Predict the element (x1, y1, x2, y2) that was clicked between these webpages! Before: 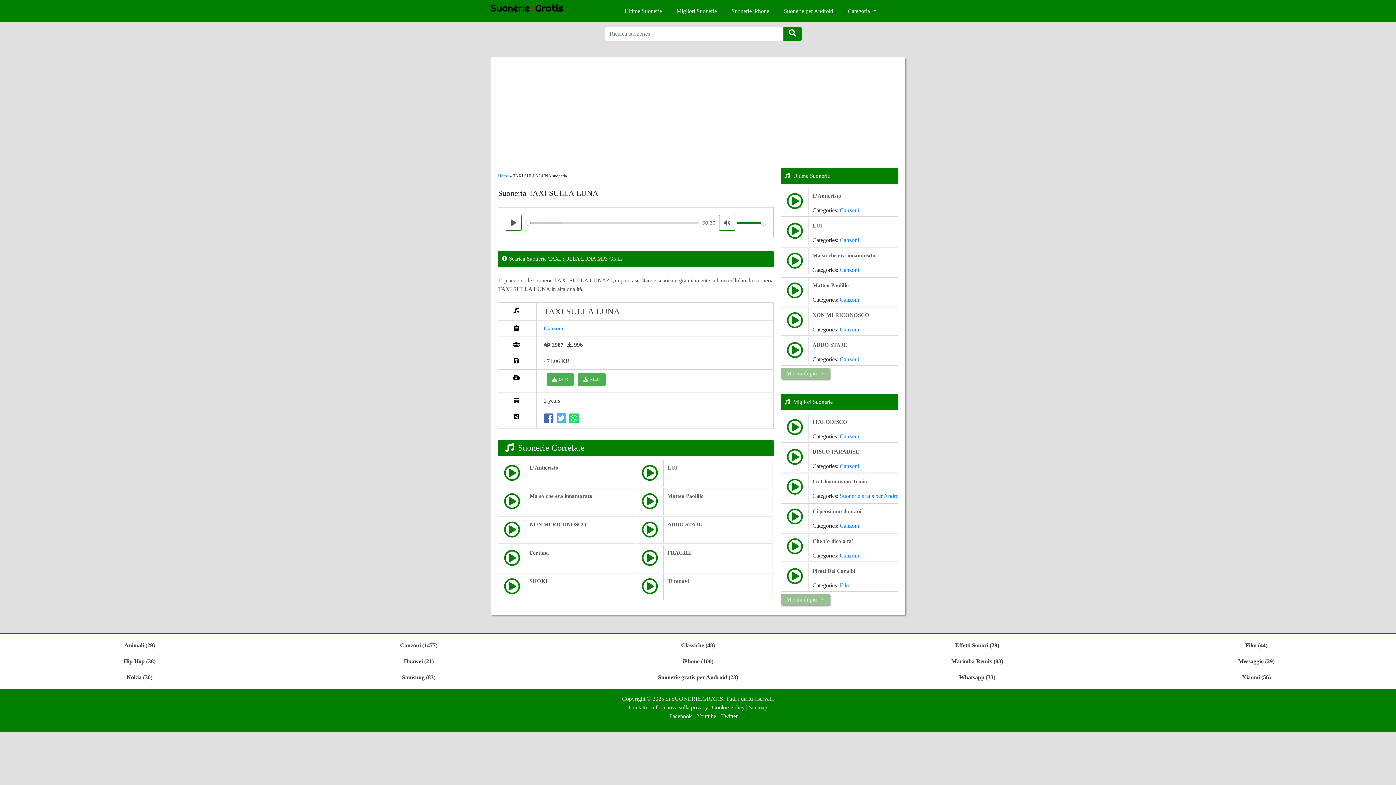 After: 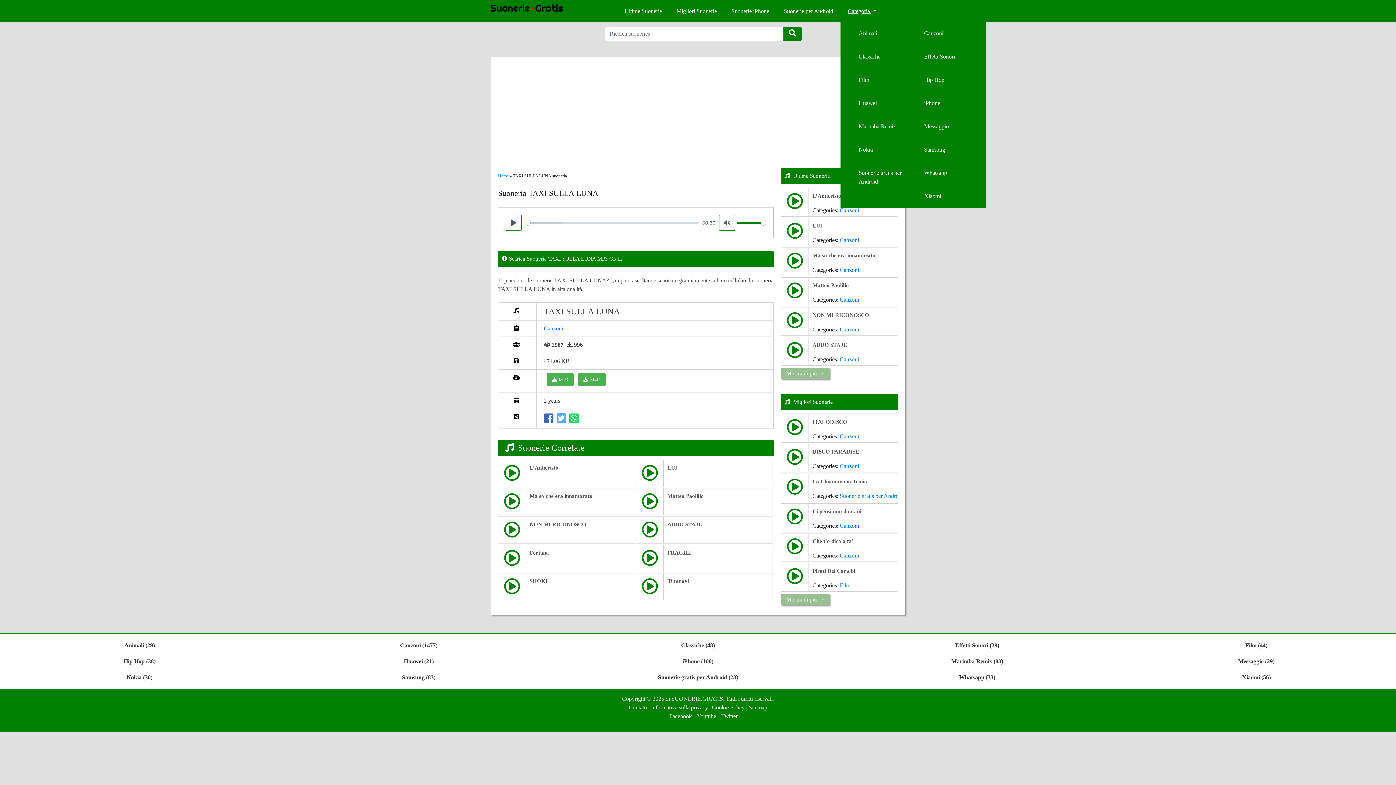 Action: label: Categoria  bbox: (848, 8, 876, 14)